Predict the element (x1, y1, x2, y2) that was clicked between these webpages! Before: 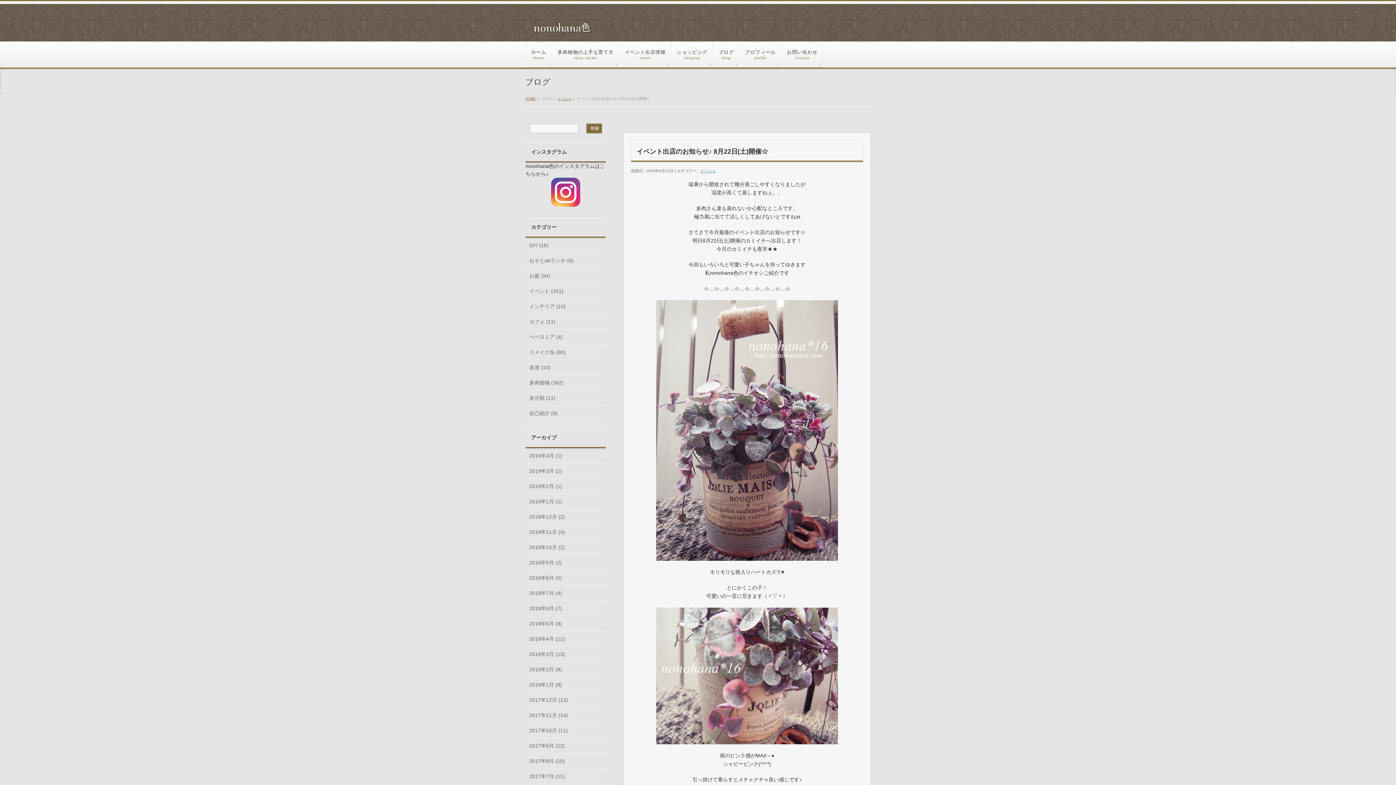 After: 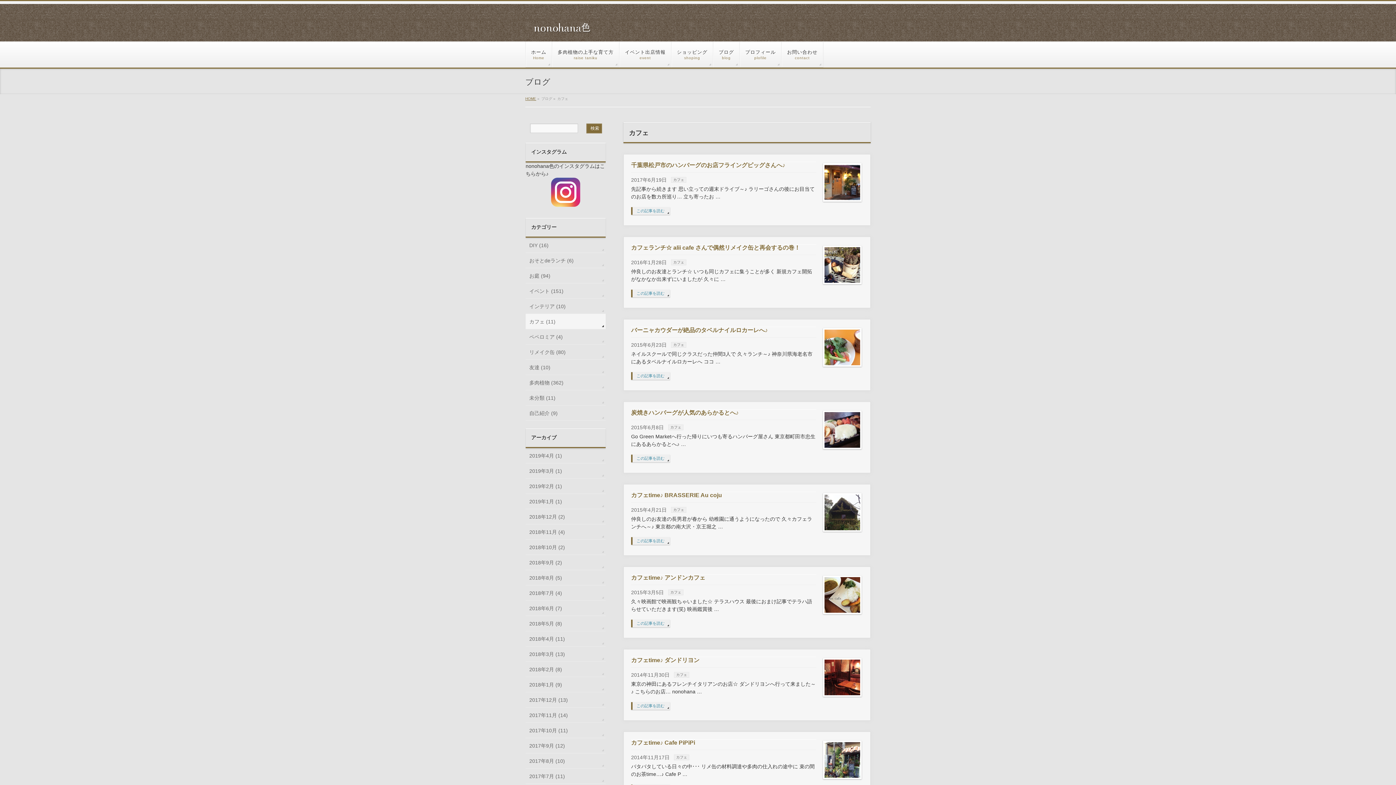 Action: label: カフェ (11) bbox: (525, 314, 605, 329)